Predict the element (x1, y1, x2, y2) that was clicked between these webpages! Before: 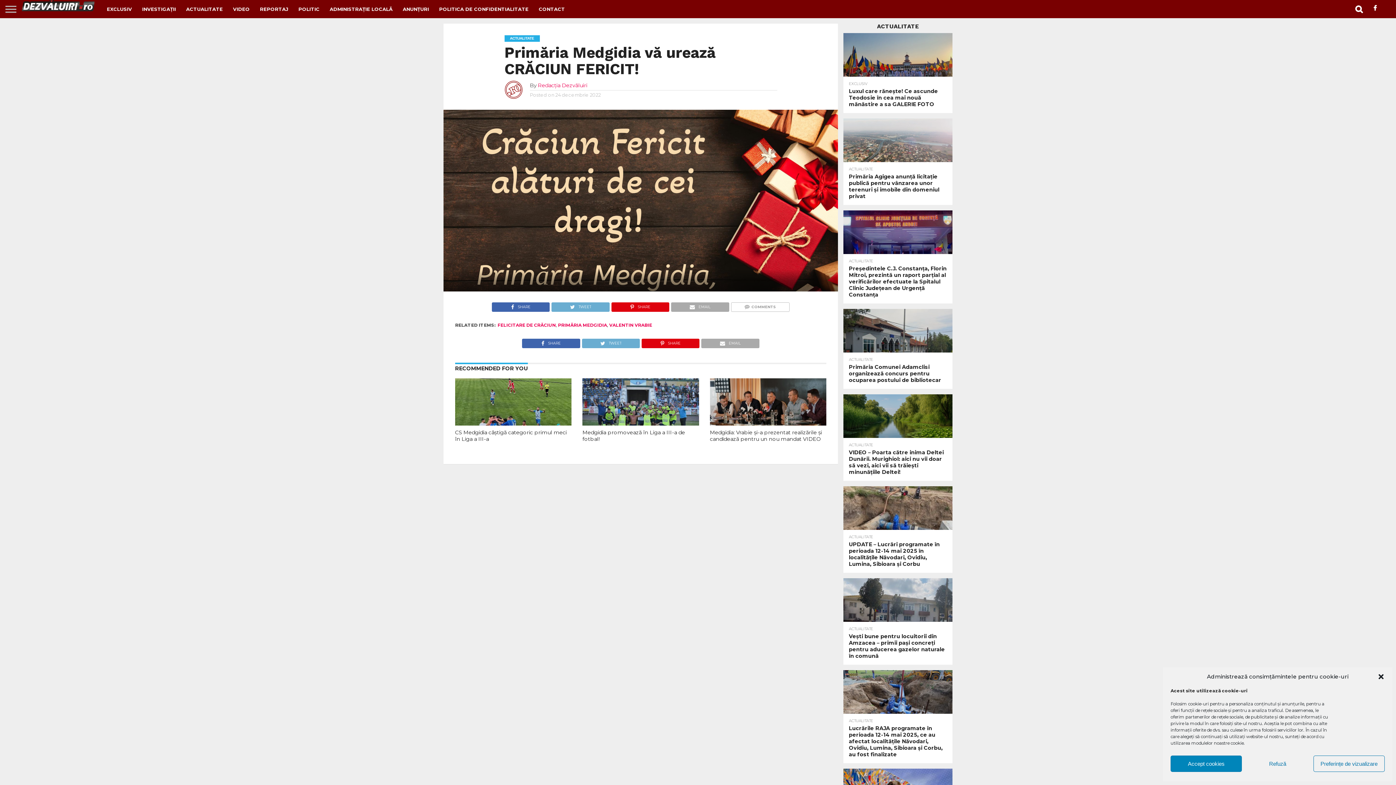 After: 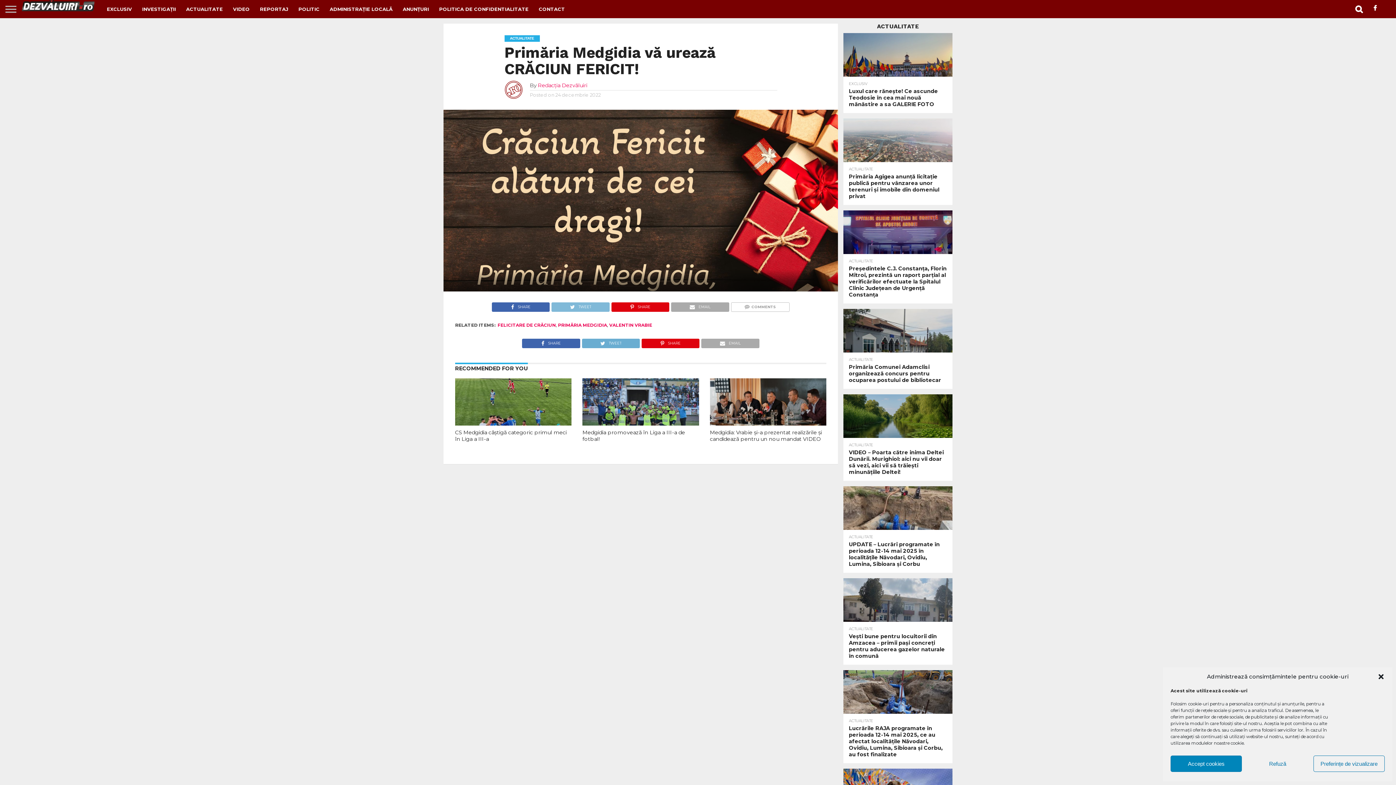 Action: bbox: (551, 301, 609, 308) label: TWEET